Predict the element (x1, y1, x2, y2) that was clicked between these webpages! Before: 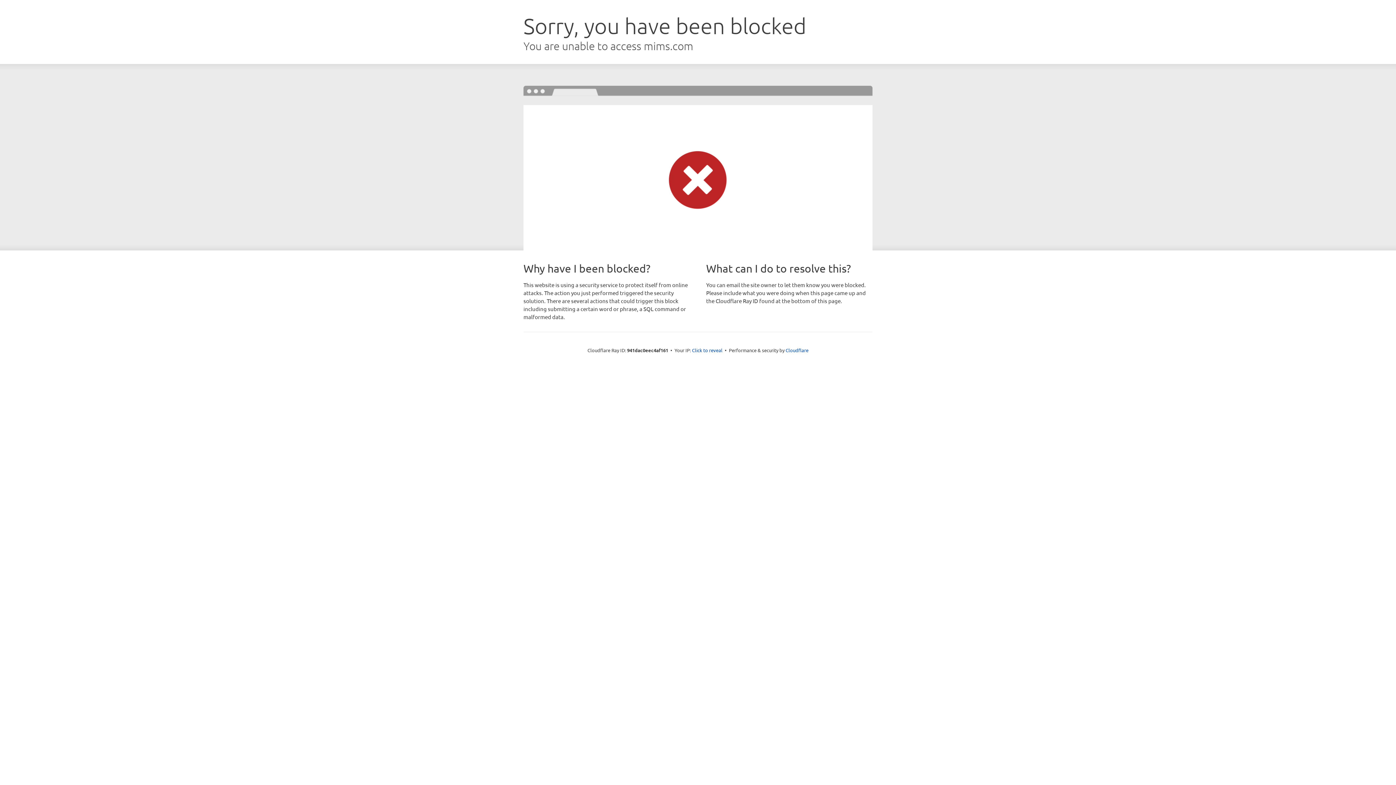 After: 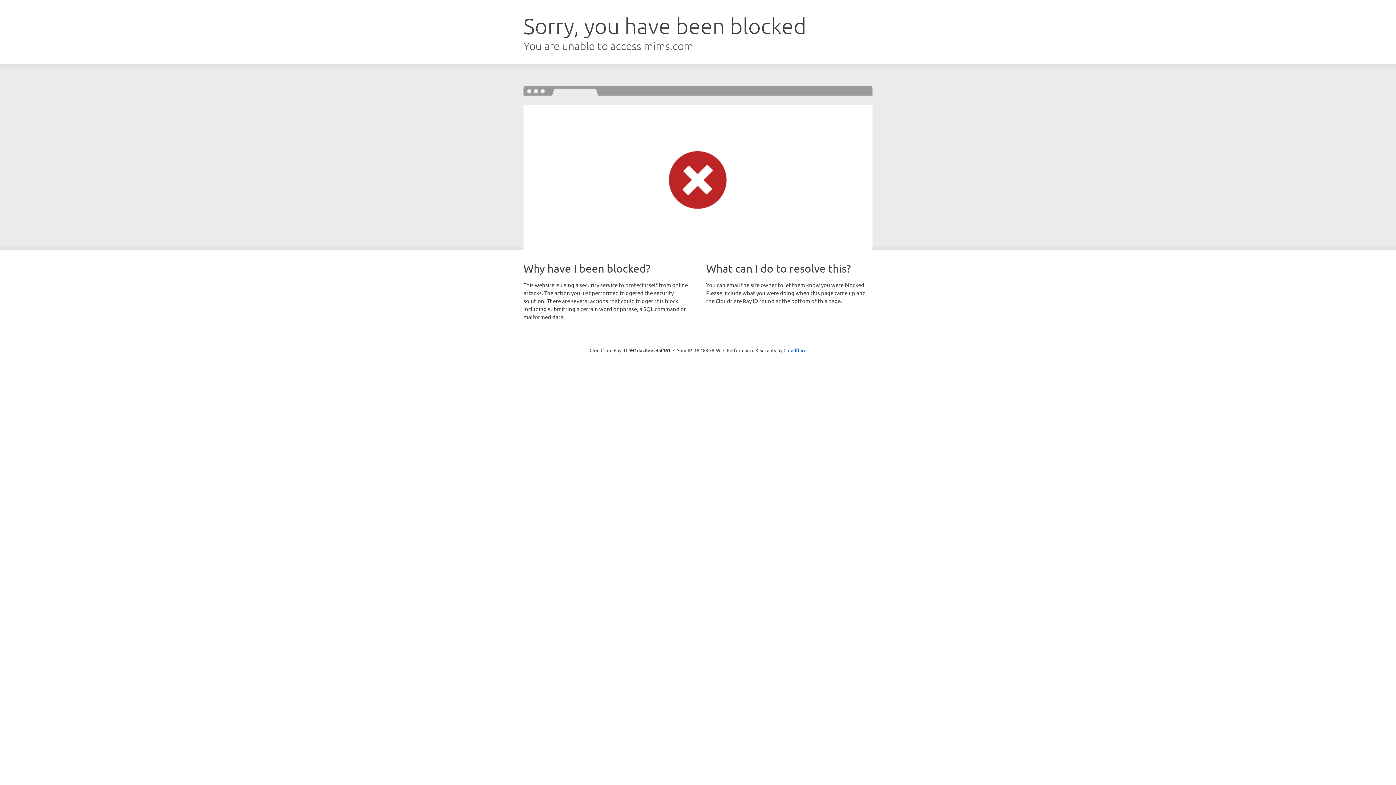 Action: label: Click to reveal bbox: (692, 346, 722, 353)